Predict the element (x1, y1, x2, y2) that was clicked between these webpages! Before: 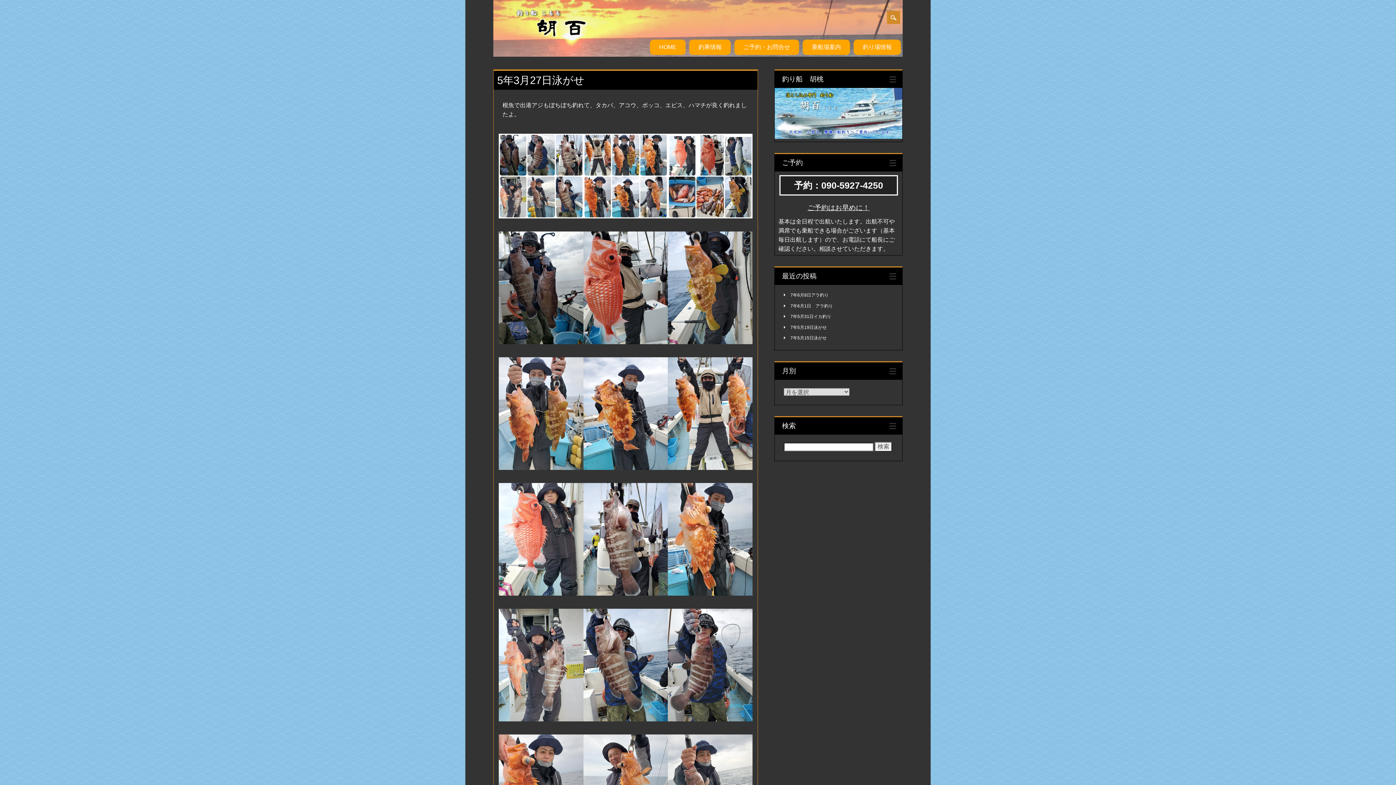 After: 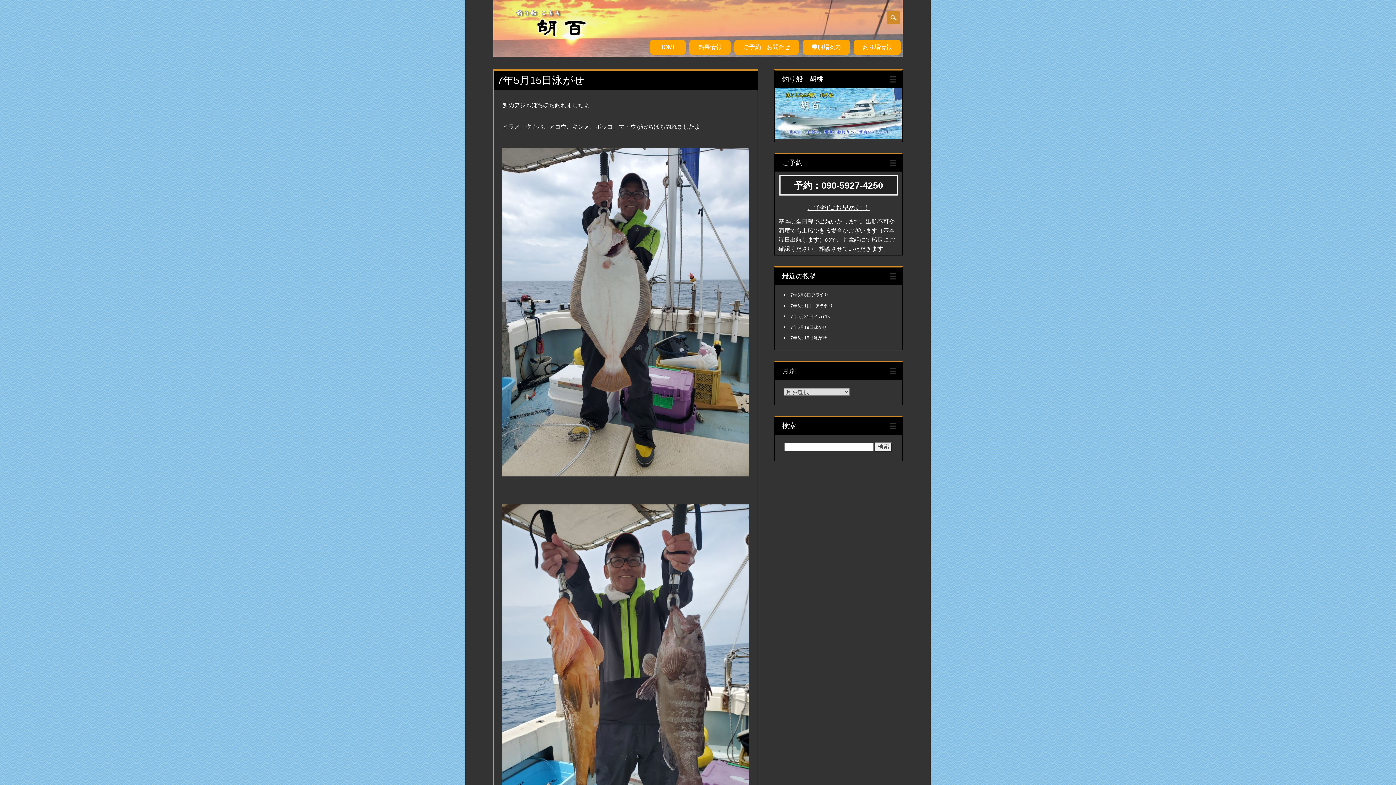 Action: bbox: (790, 335, 827, 340) label: 7年5月15日泳がせ